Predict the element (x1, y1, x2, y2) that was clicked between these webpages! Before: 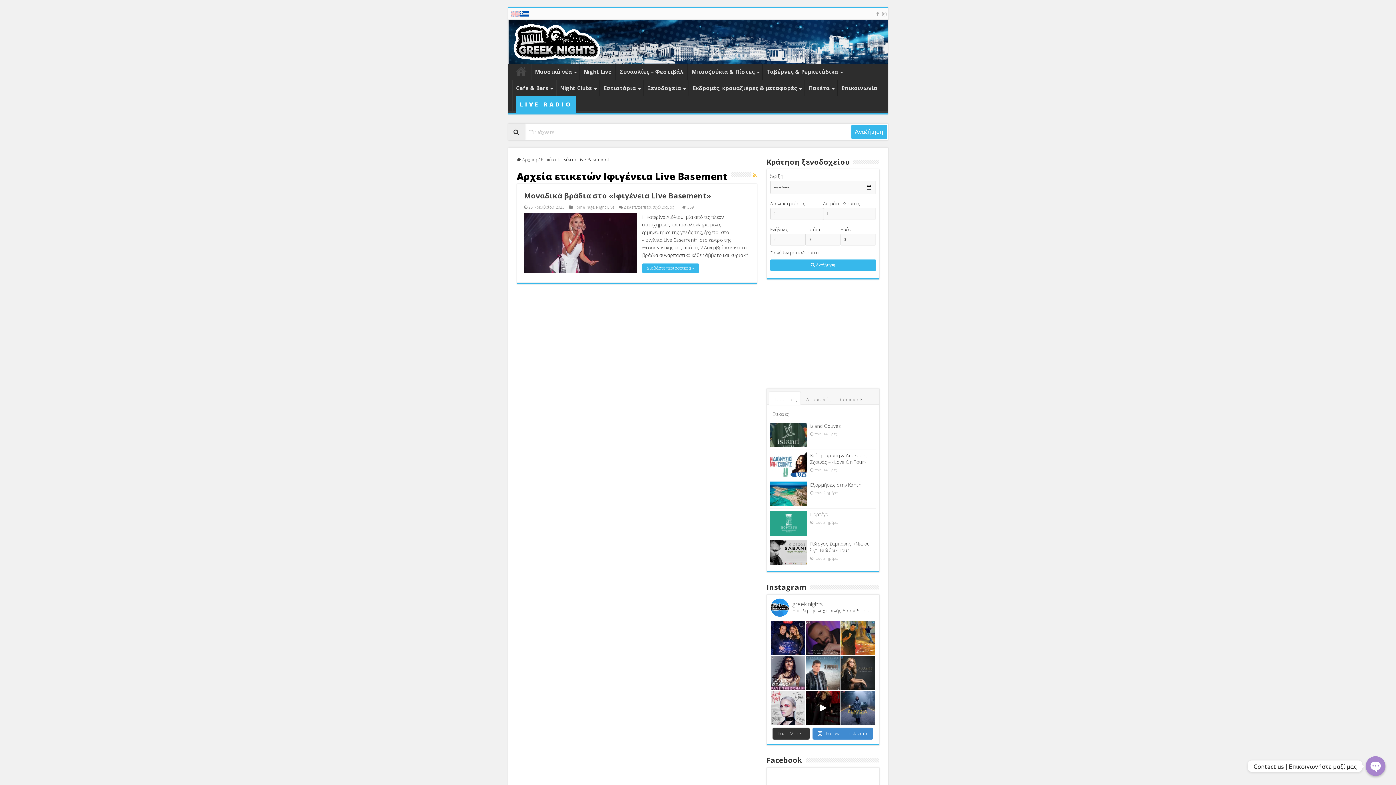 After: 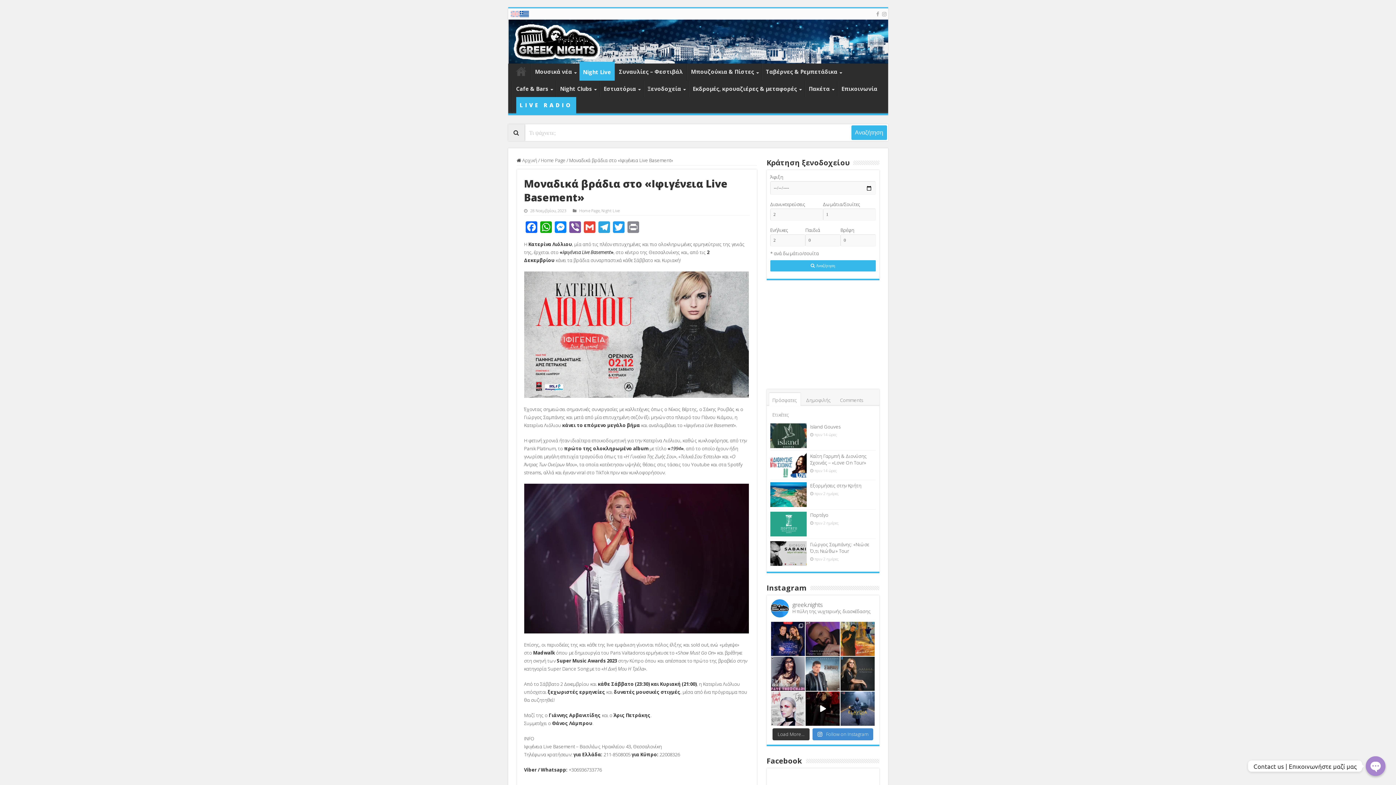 Action: bbox: (524, 190, 711, 200) label: Μοναδικά βράδια στο «Ιφιγένεια Live Basement»